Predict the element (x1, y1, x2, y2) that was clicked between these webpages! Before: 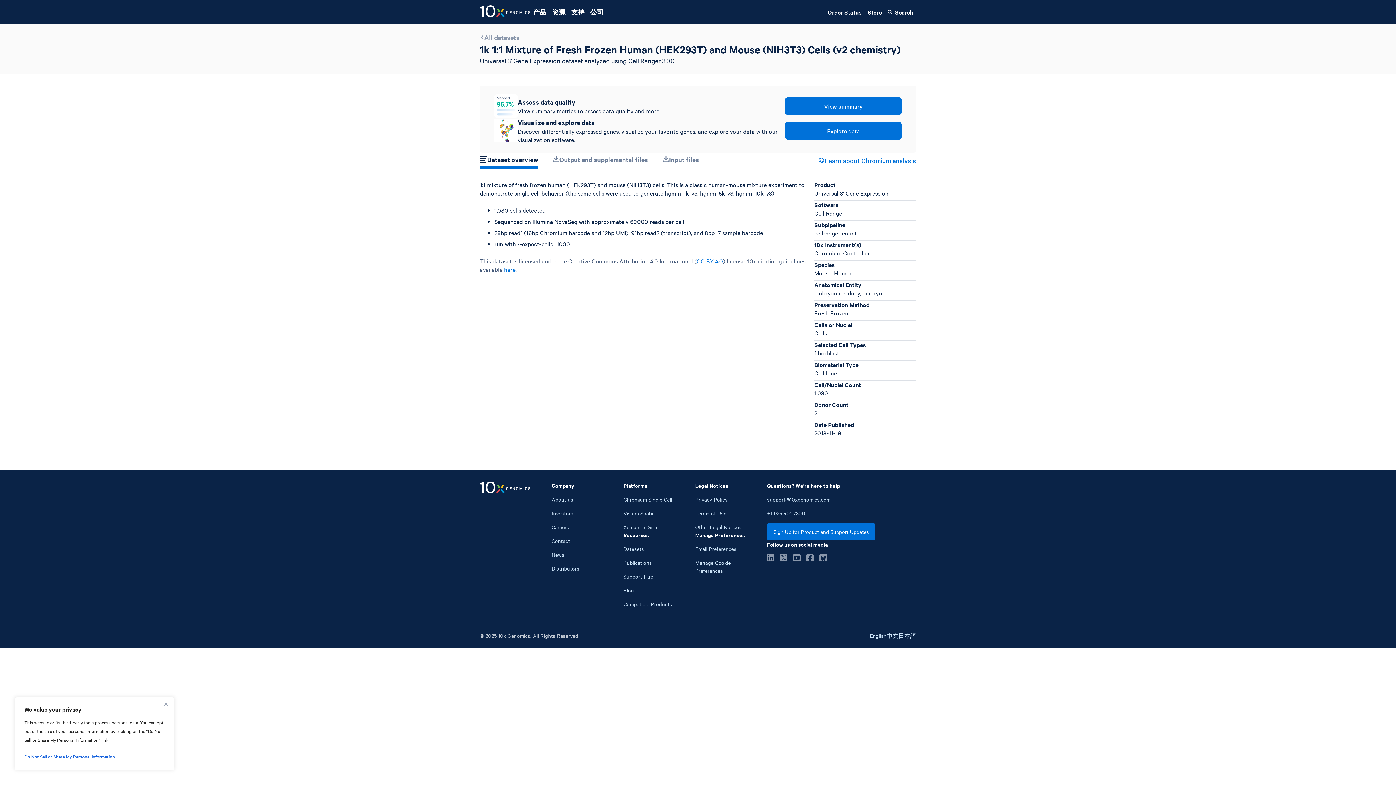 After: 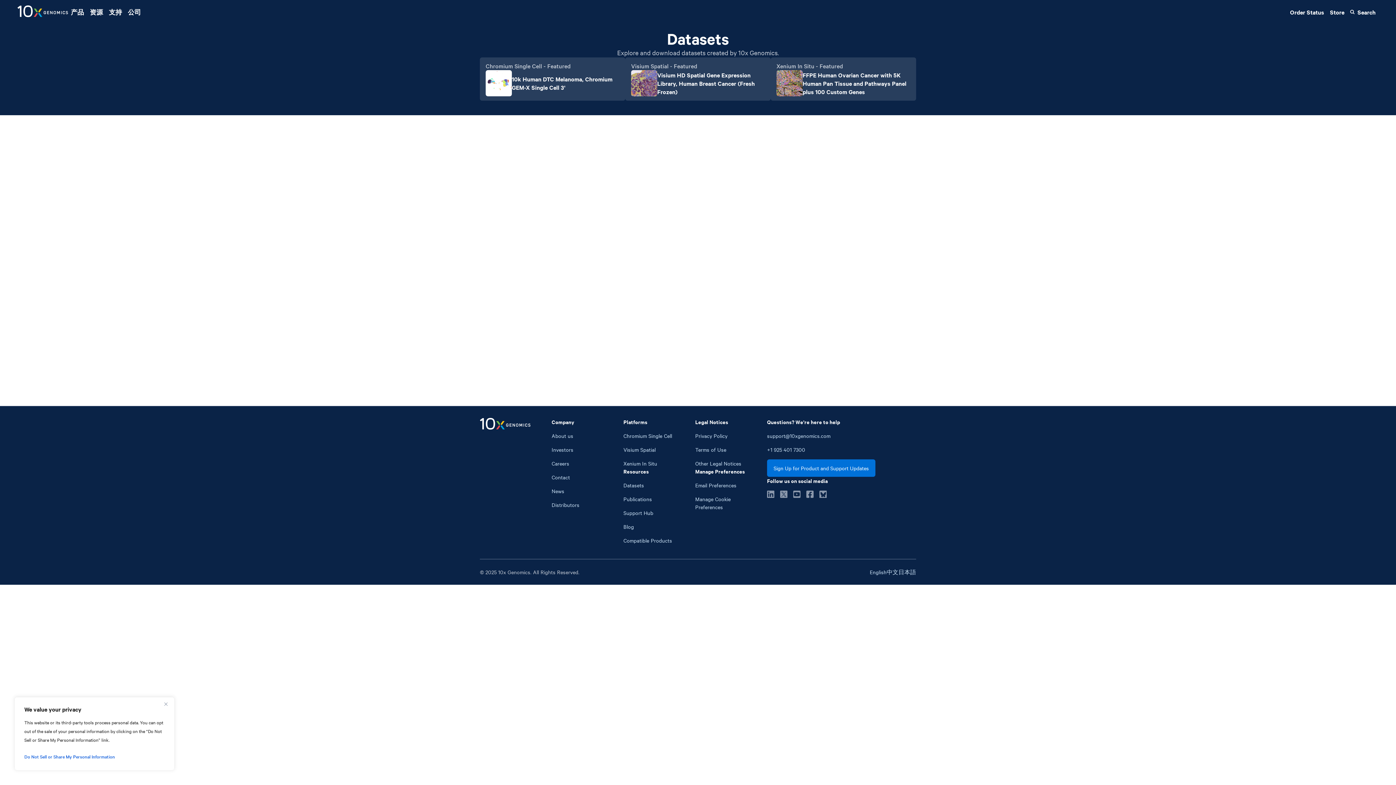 Action: bbox: (480, 32, 519, 42) label: All datasets